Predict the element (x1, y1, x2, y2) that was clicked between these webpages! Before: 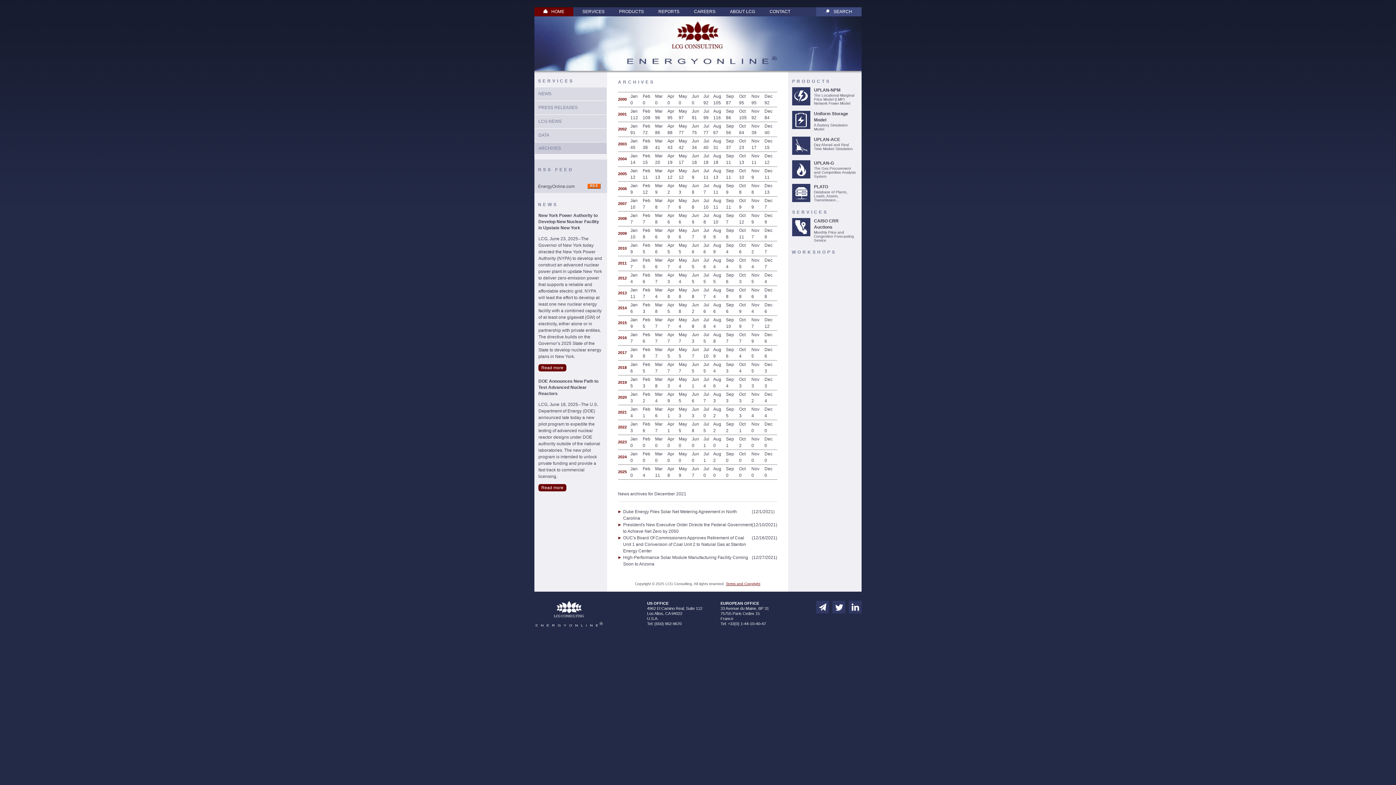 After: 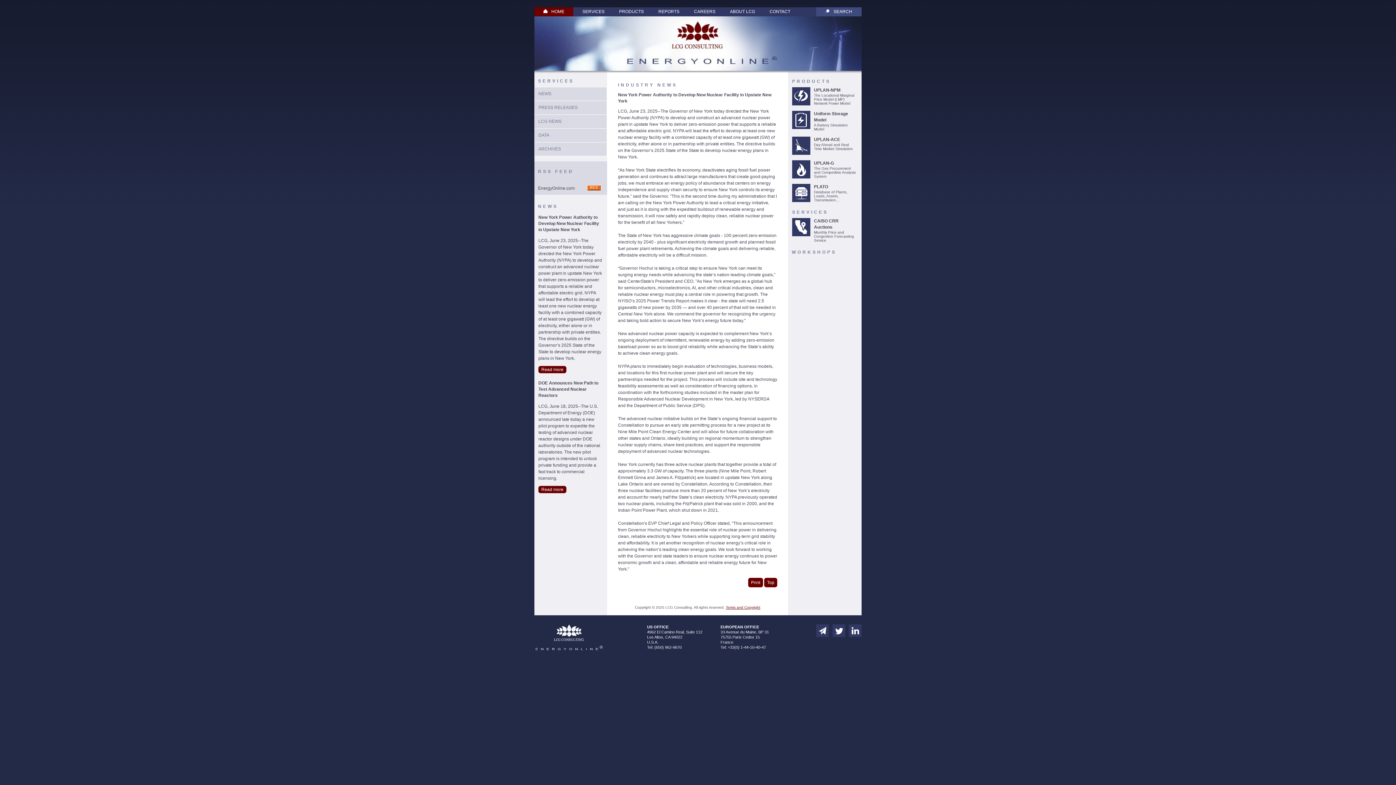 Action: bbox: (538, 364, 566, 371) label: Read more